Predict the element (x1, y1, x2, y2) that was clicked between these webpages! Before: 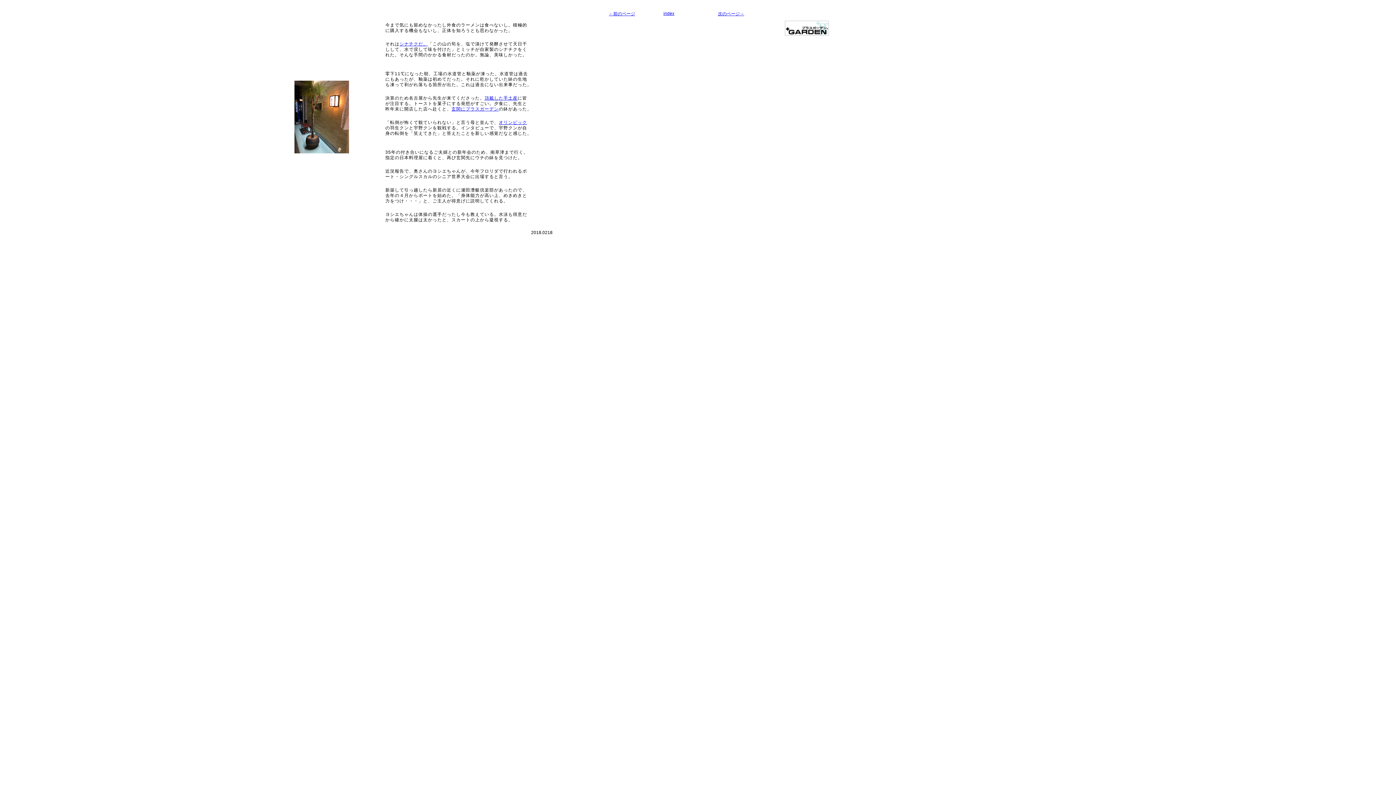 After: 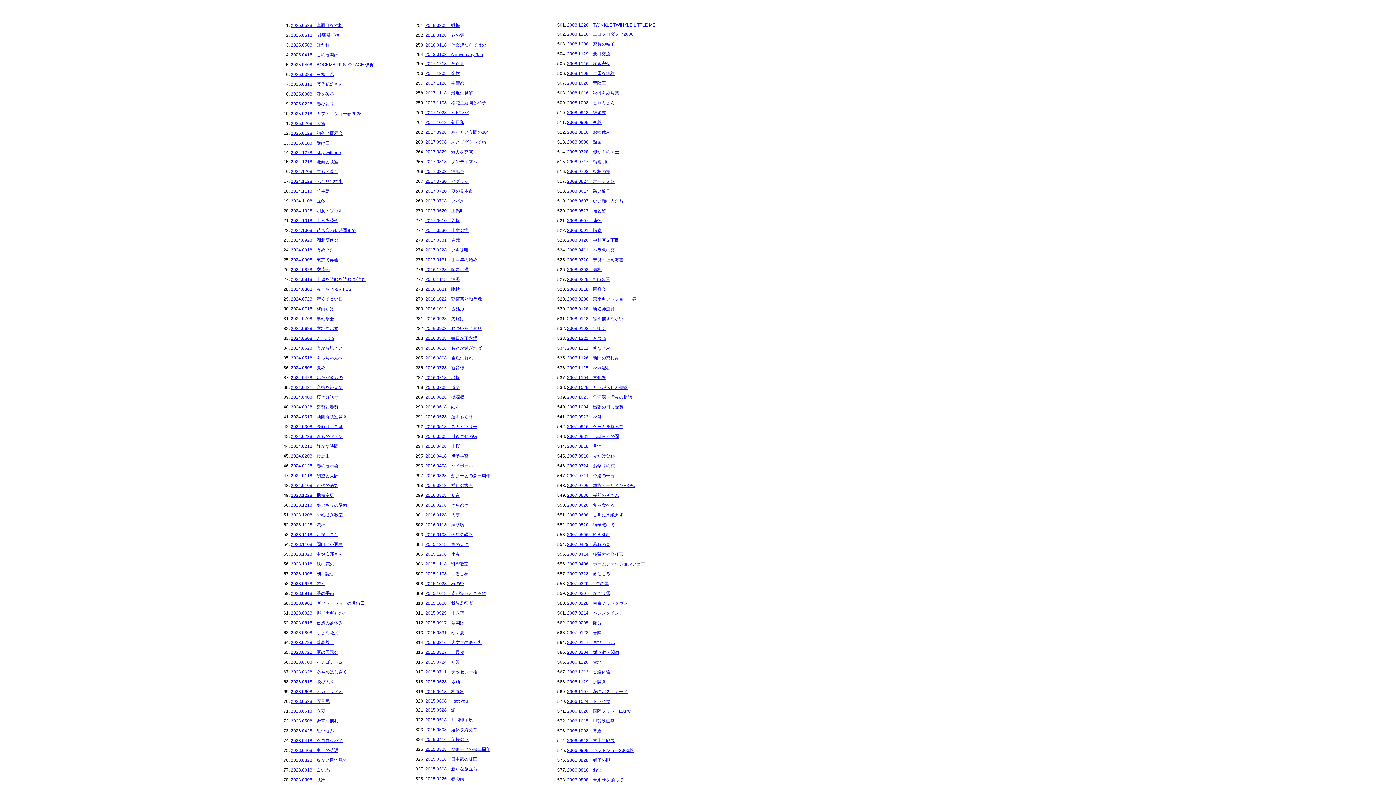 Action: label: index bbox: (663, 10, 674, 16)